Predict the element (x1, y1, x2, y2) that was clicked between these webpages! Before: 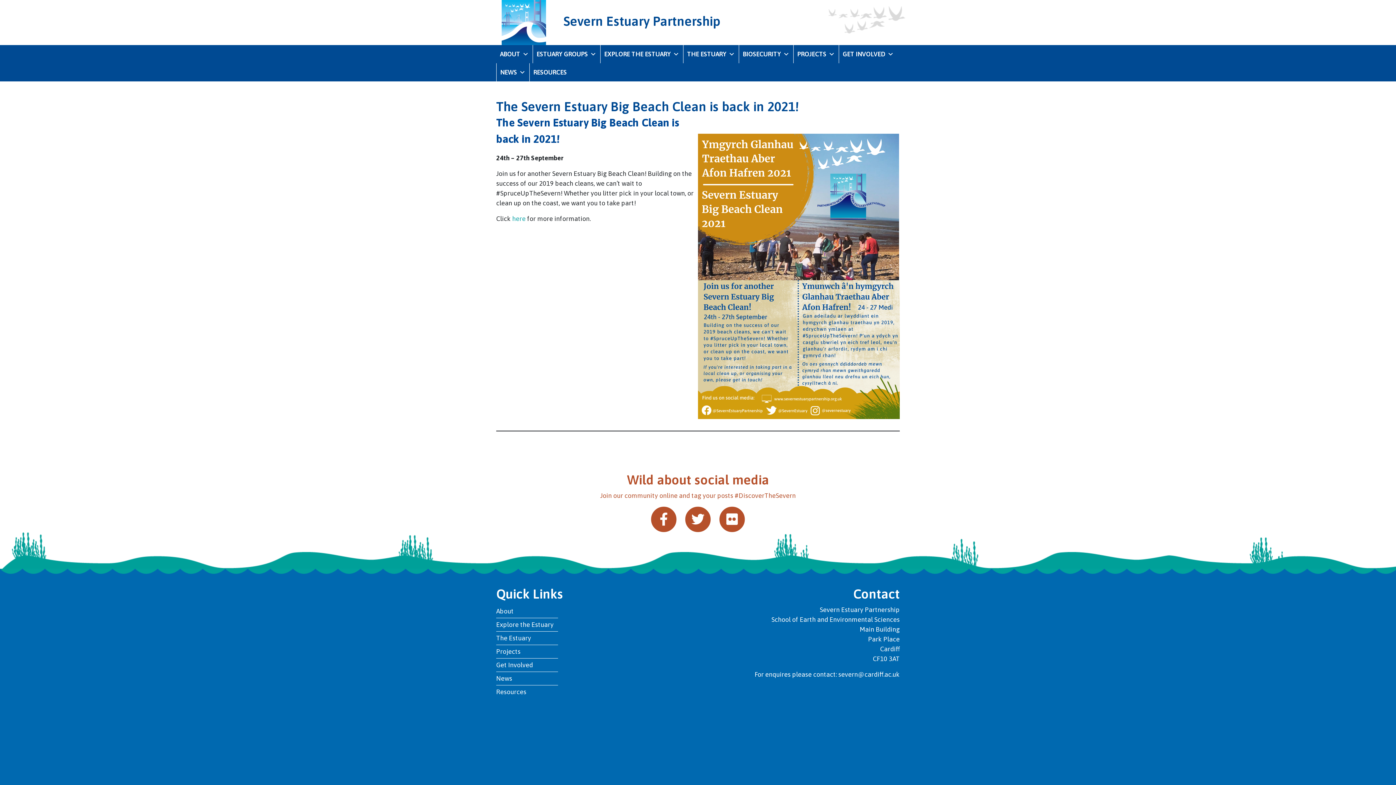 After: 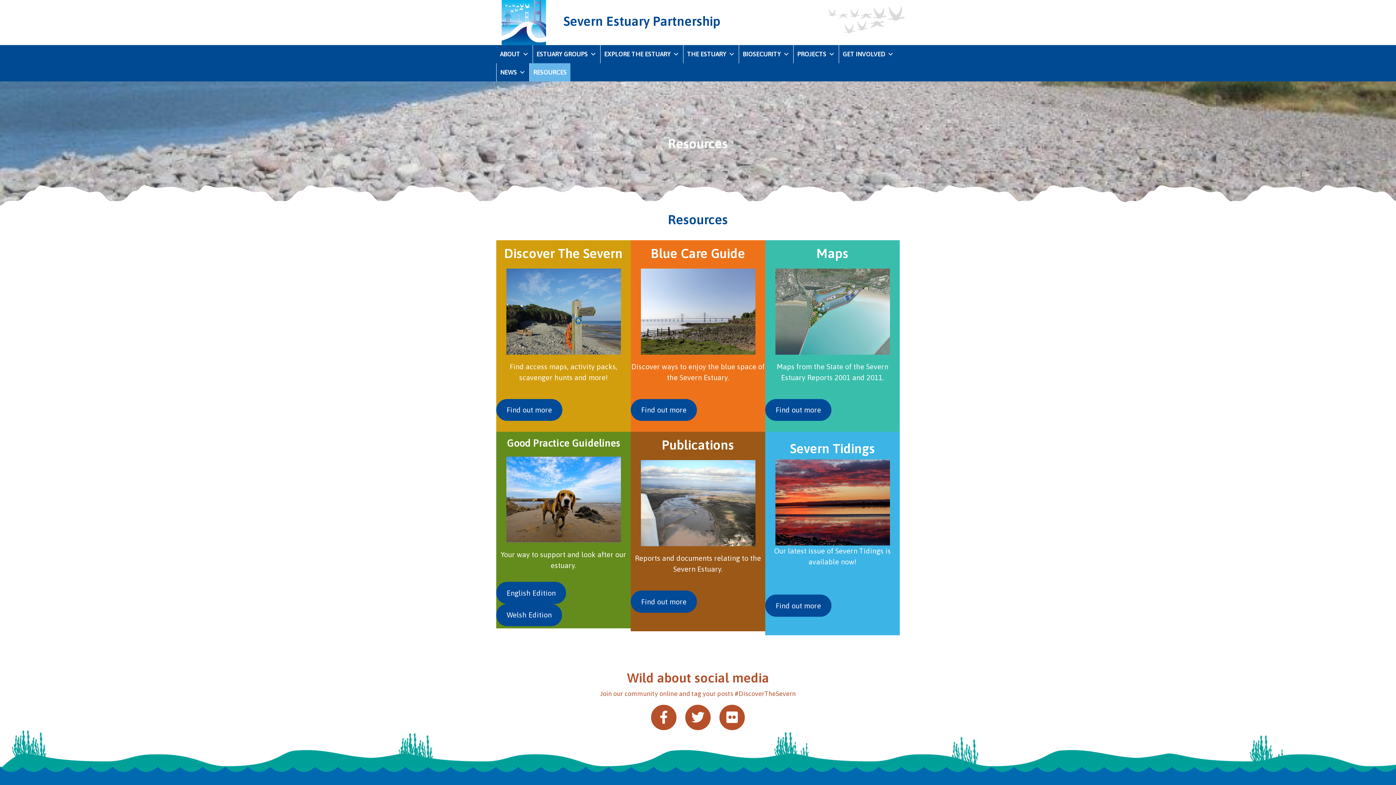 Action: label: Resources bbox: (496, 688, 526, 695)